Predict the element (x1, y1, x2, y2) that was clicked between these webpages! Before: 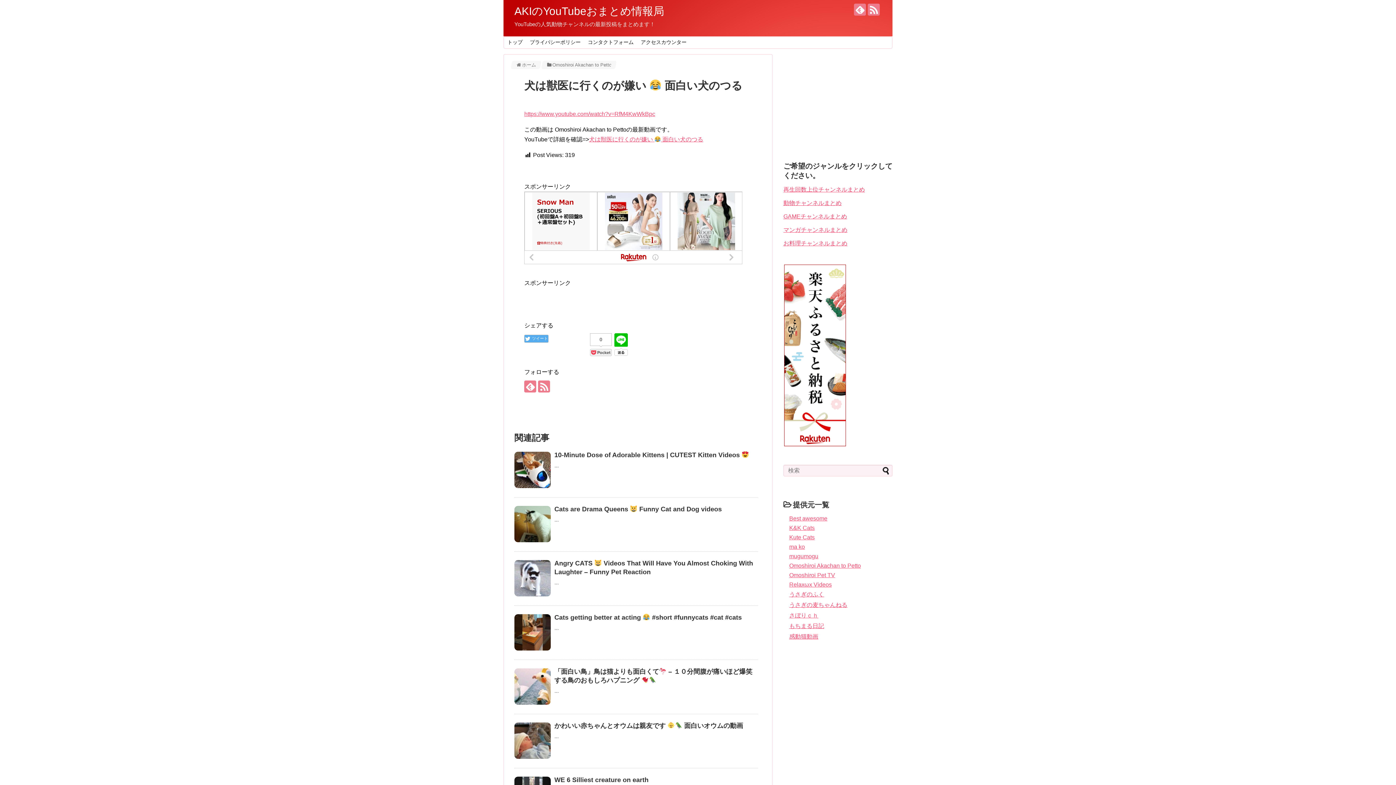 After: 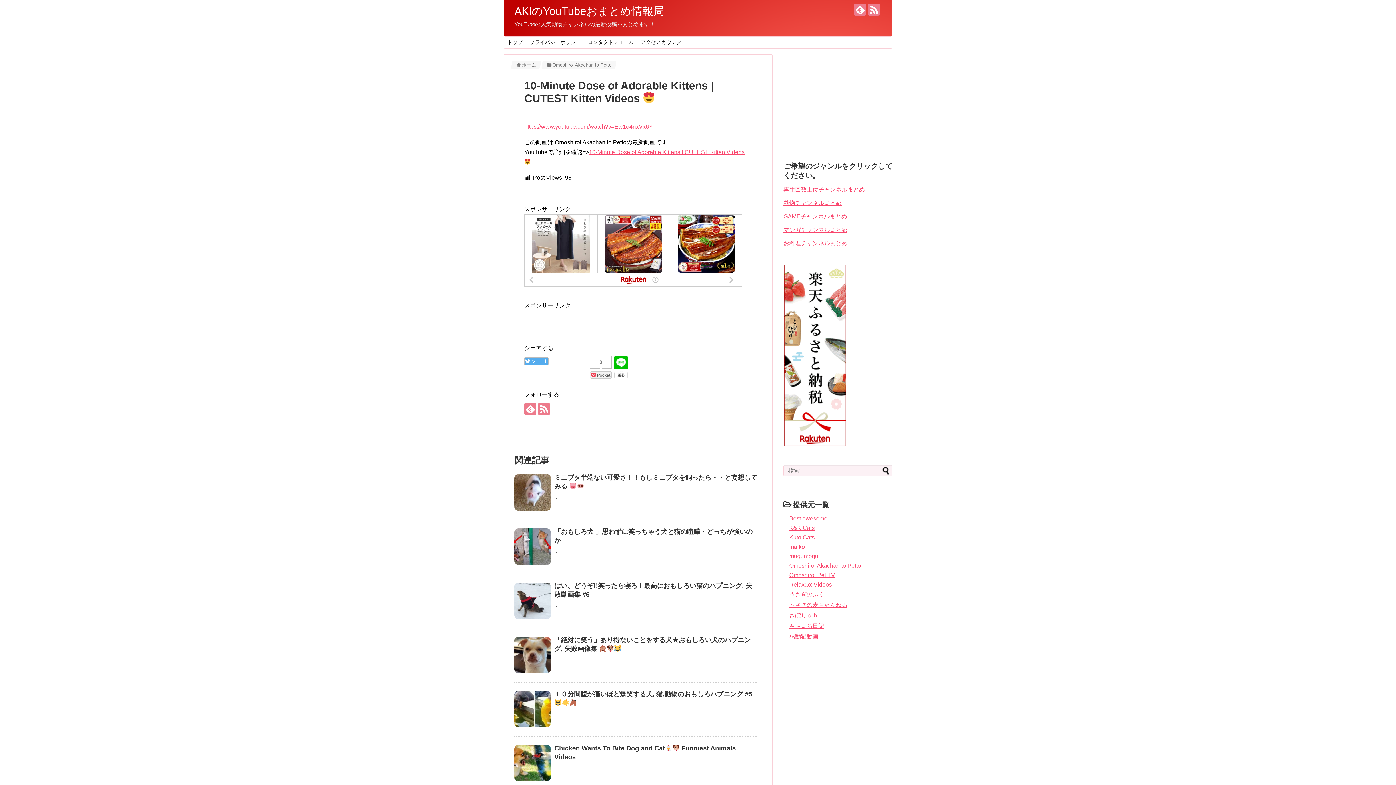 Action: bbox: (514, 451, 550, 488)